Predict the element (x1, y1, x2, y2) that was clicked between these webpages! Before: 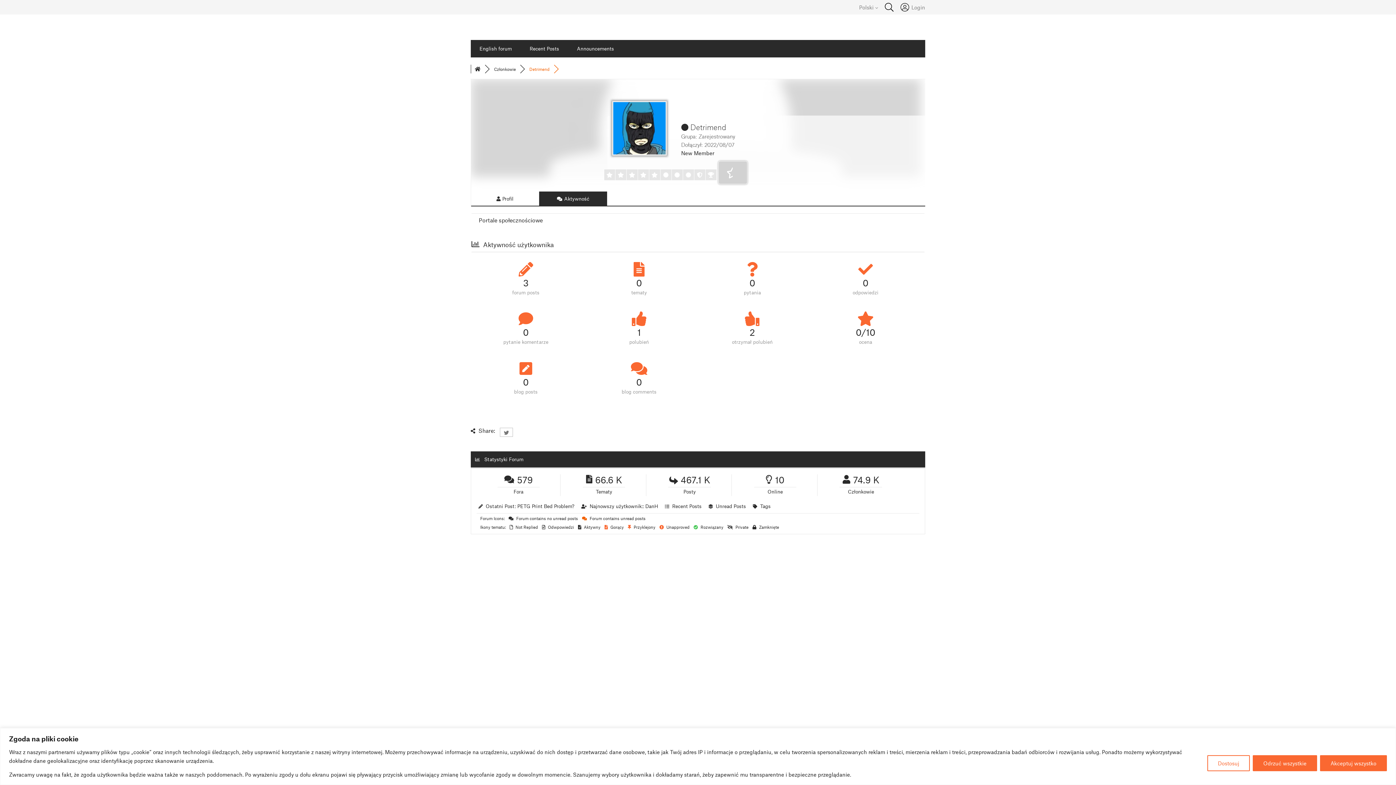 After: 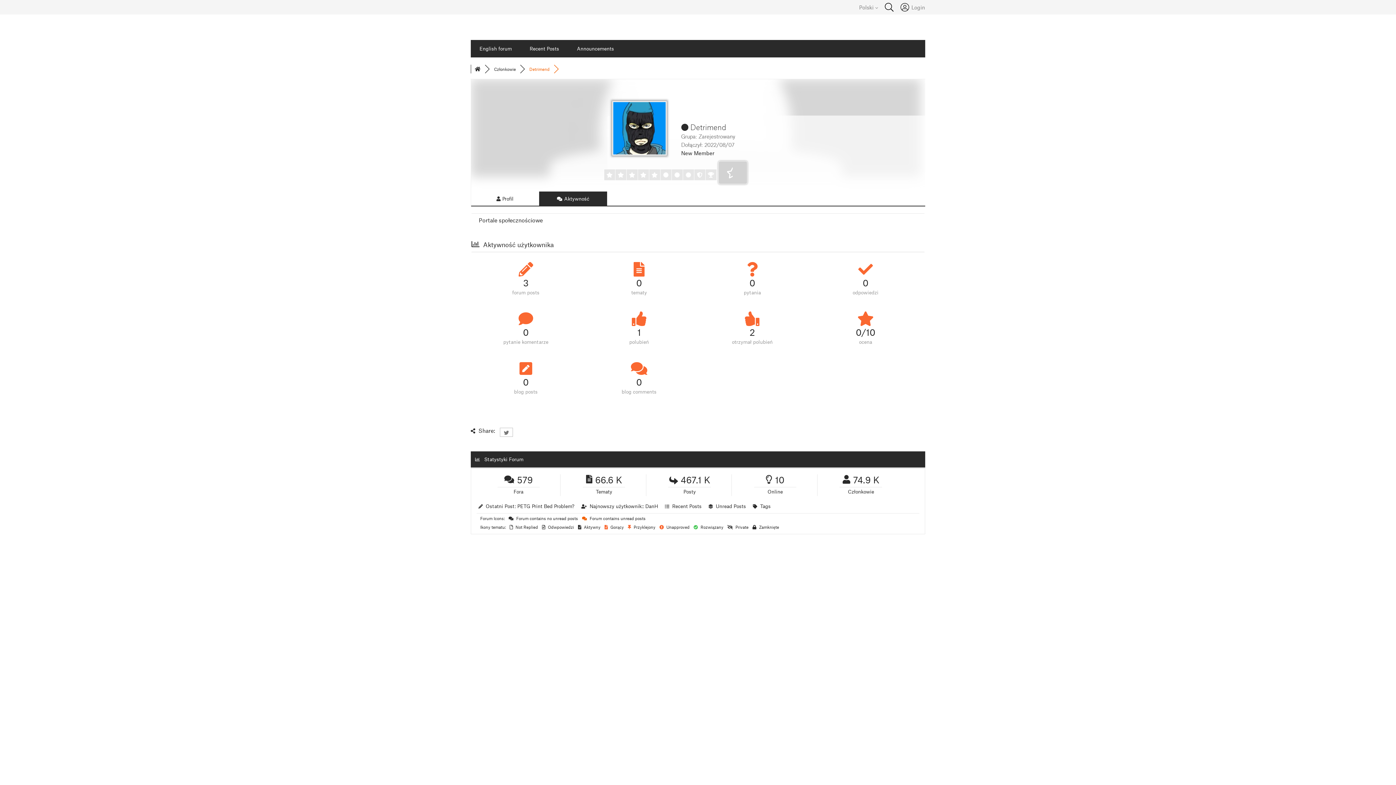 Action: label: Akceptuj wszystko bbox: (1320, 755, 1387, 771)